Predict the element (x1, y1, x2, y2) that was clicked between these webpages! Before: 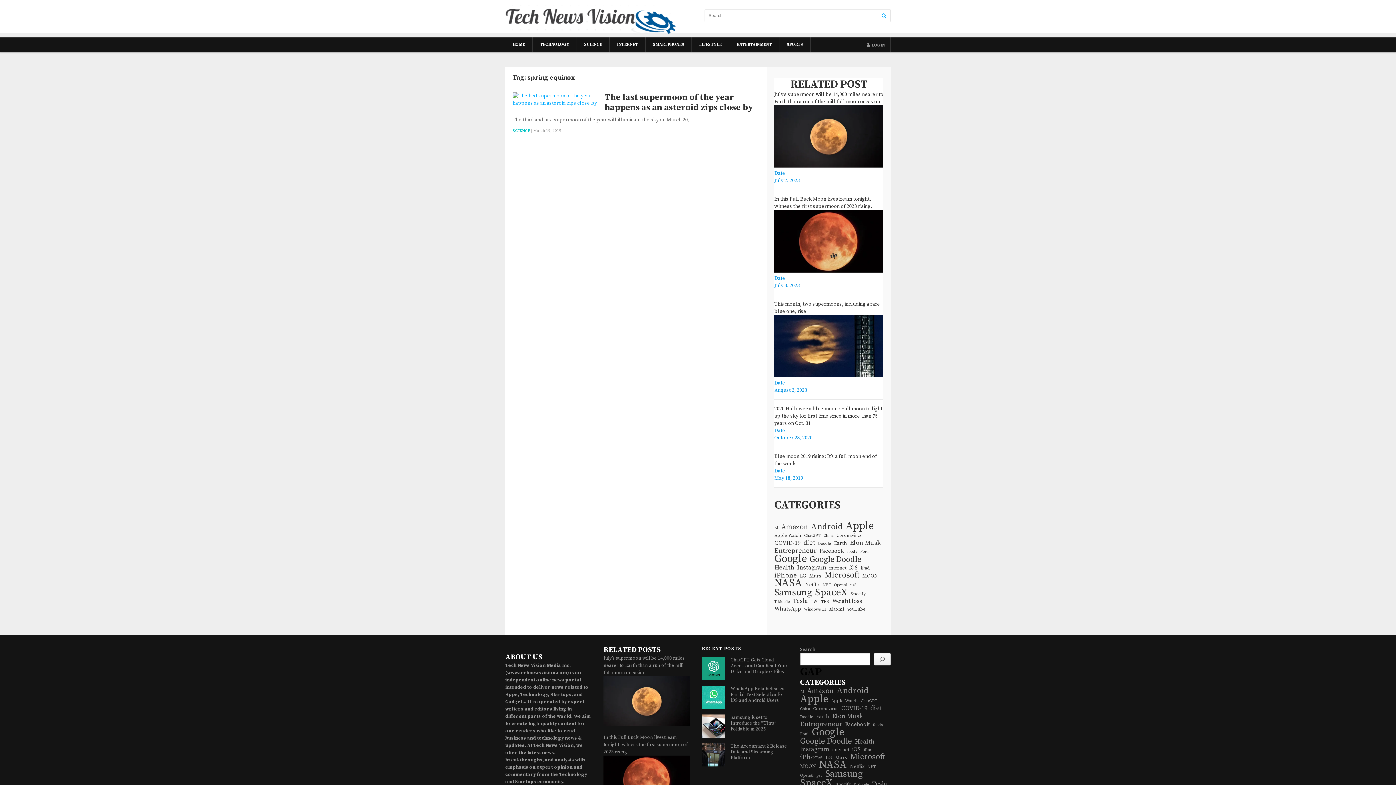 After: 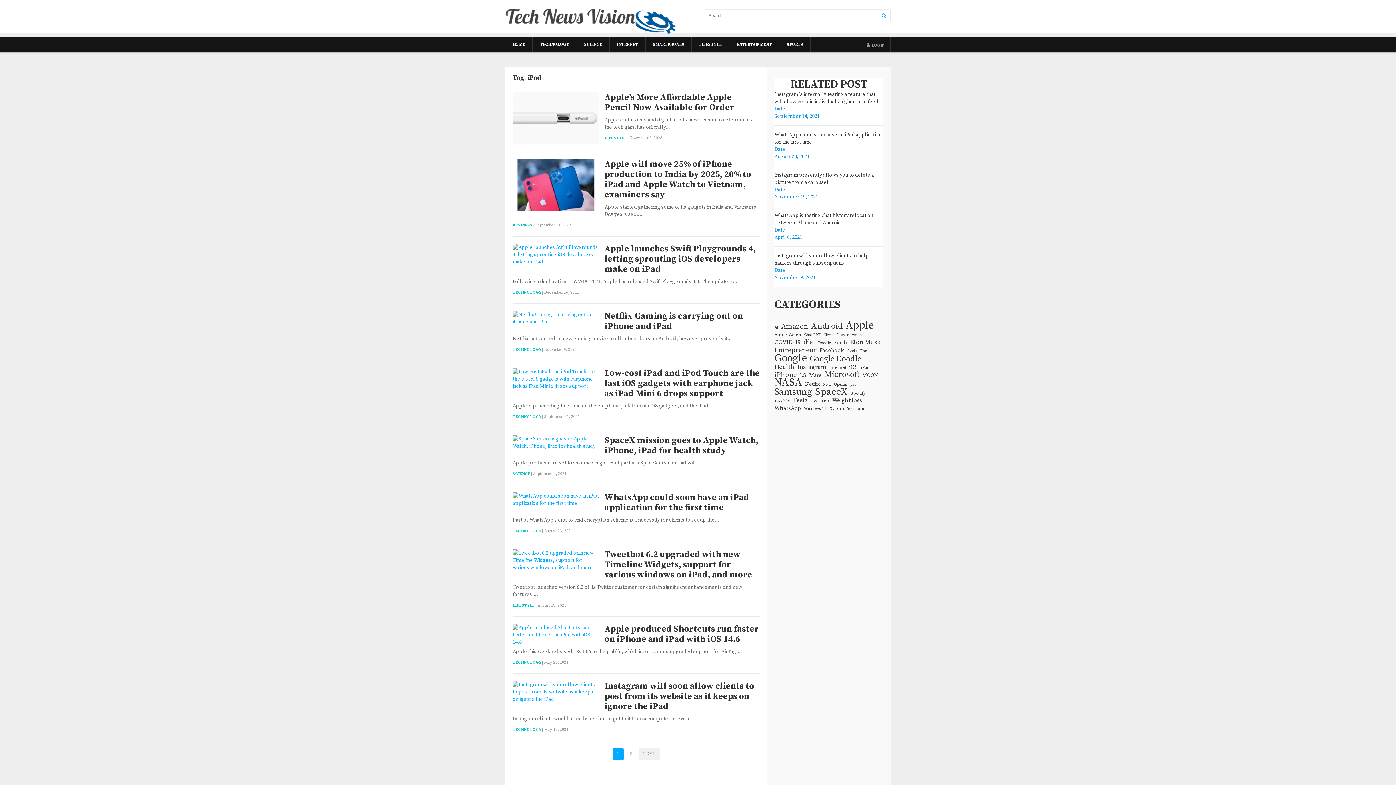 Action: bbox: (863, 746, 872, 753) label: iPad (14 items)